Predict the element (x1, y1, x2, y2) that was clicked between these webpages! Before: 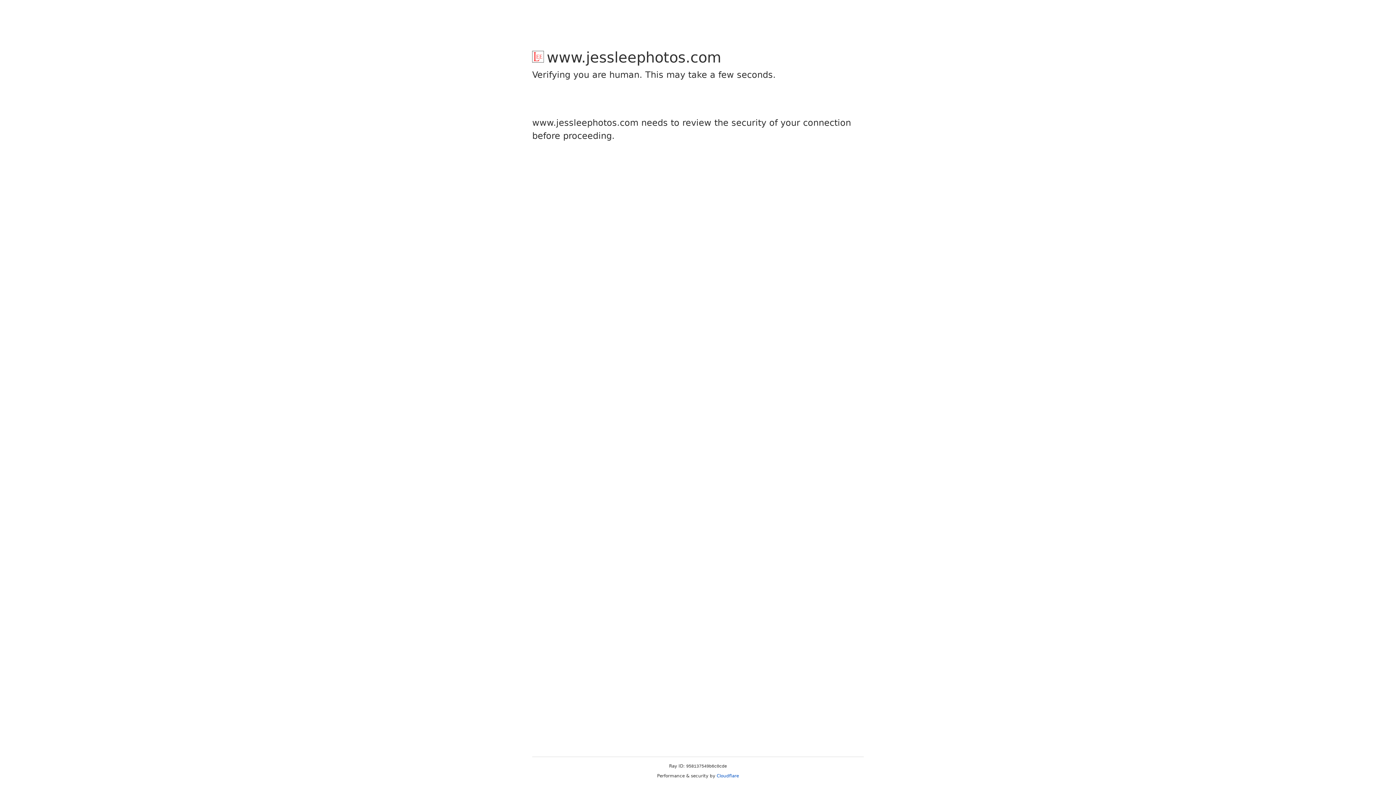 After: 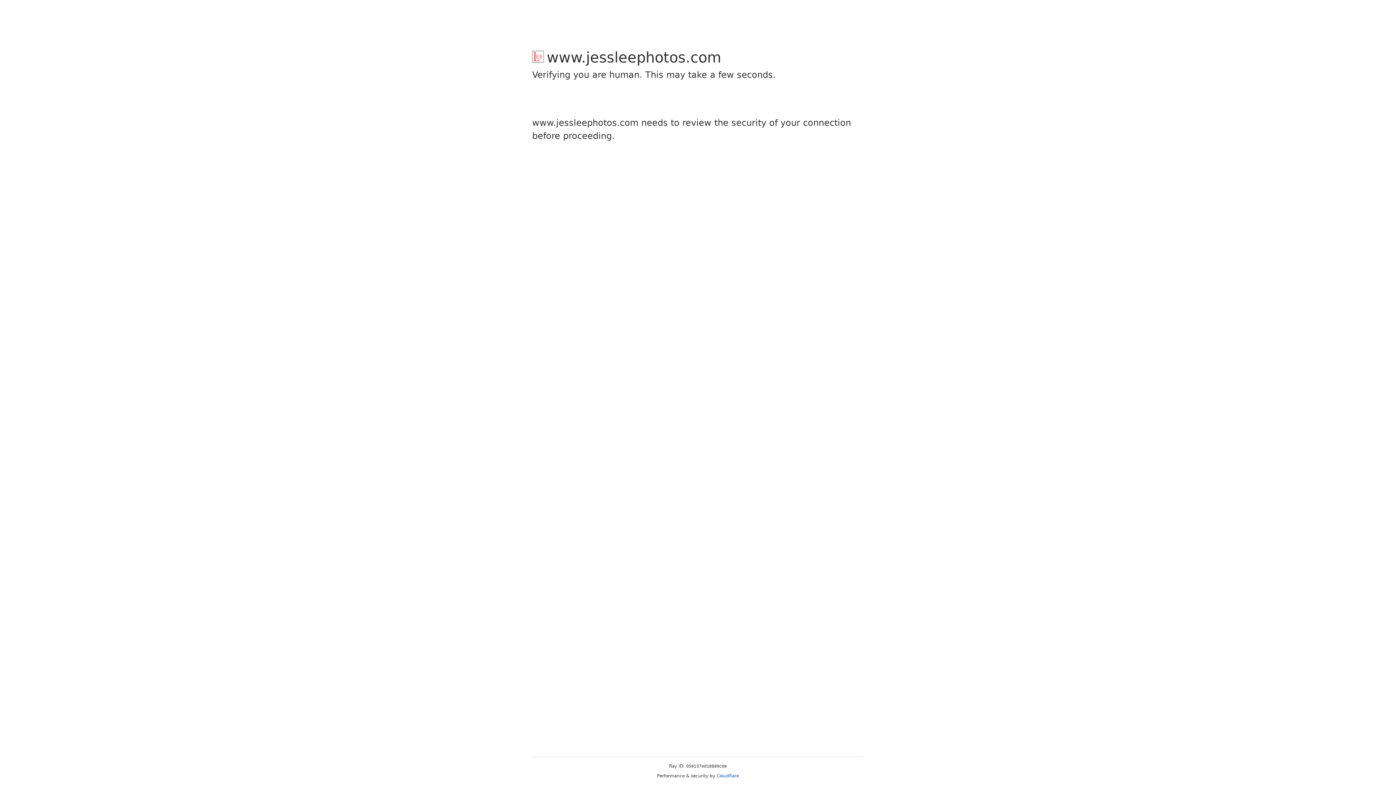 Action: label: Cloudflare bbox: (716, 773, 739, 778)